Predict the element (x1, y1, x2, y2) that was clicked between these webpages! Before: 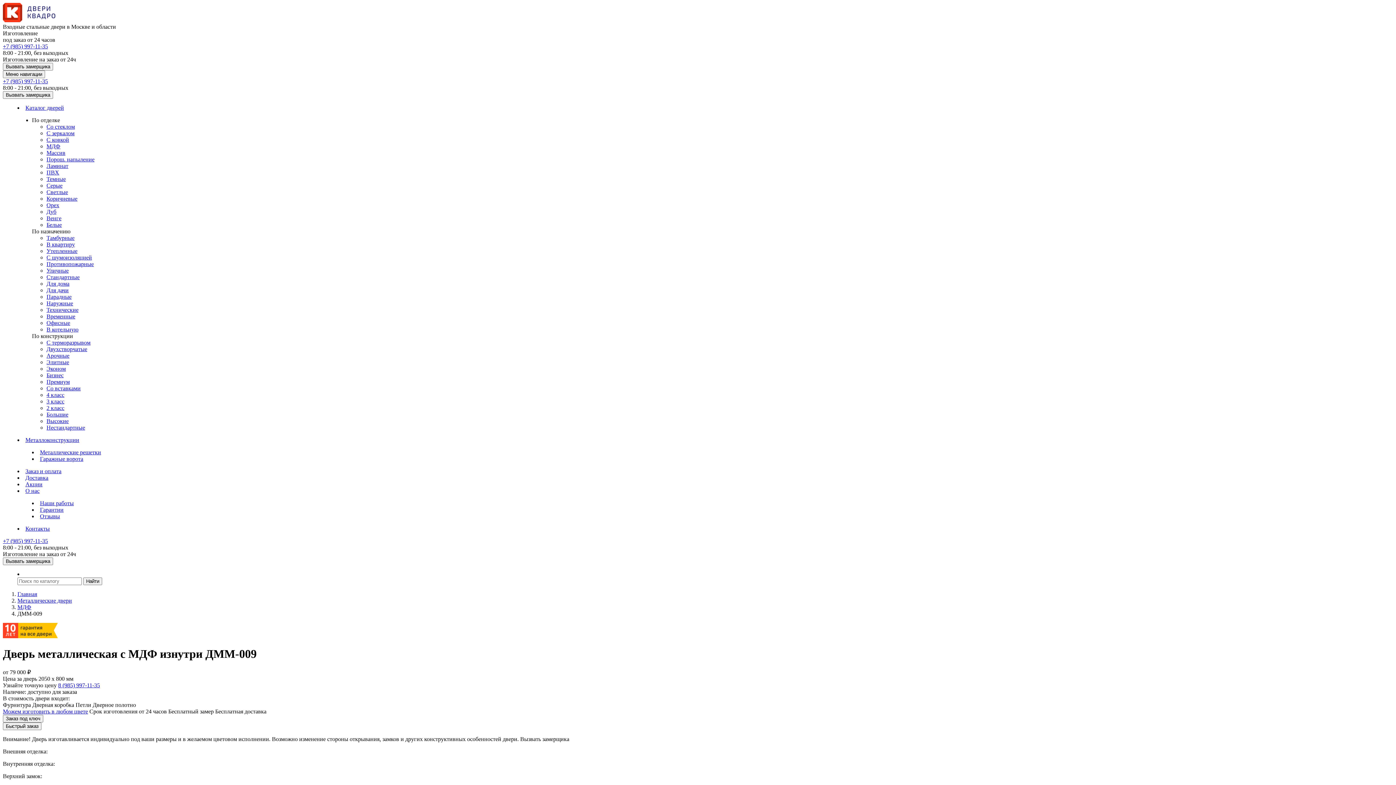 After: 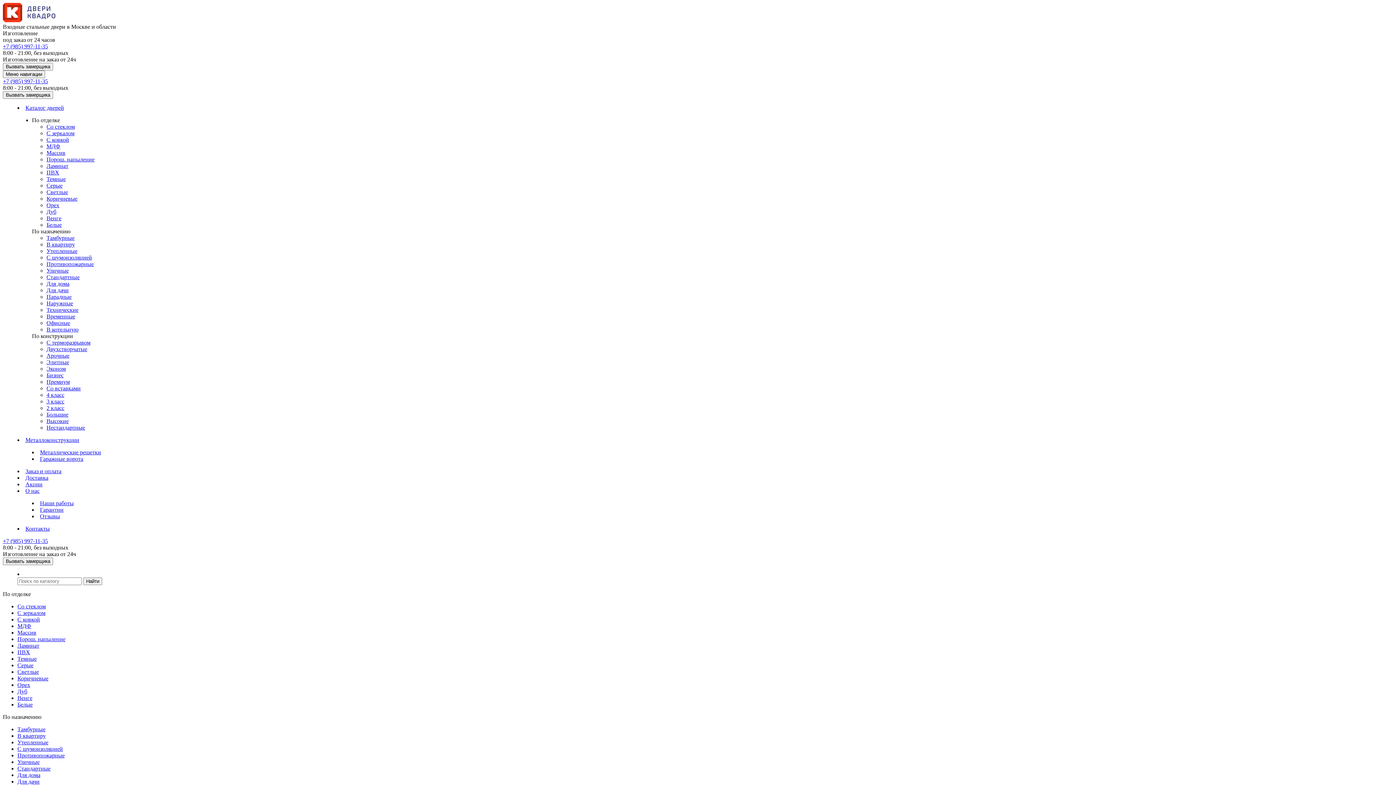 Action: bbox: (40, 513, 60, 519) label: Отзывы